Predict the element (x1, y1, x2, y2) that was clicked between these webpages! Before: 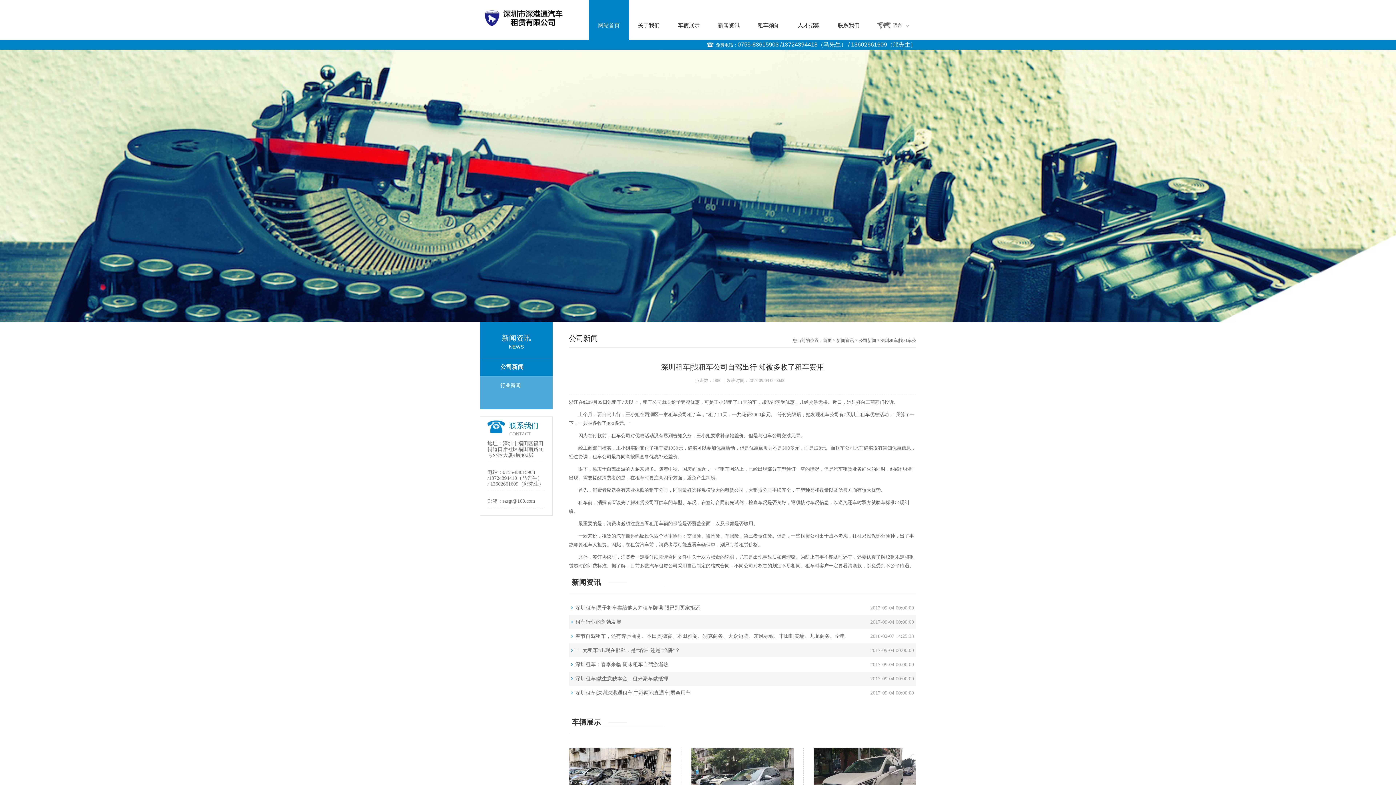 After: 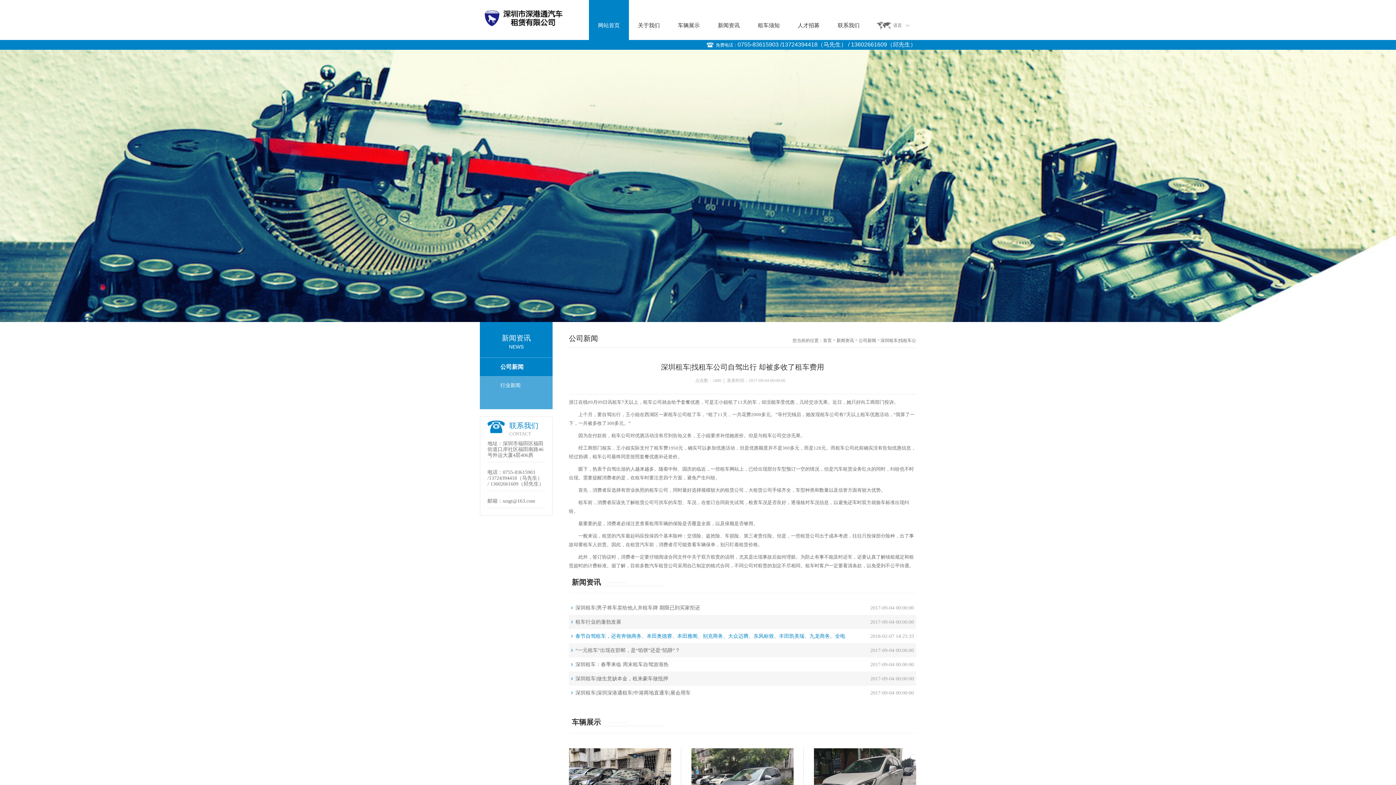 Action: bbox: (569, 629, 846, 643) label: 春节自驾租车，还有奔驰商务、本田奥德赛、本田雅阁、别克商务、大众迈腾、东风标致、丰田凯美瑞、九龙商务、全电动车东风风神E70、全顺商务、日产天籁、瑞风商务，可以联系0755-88844481，或者点击下方的在线留言